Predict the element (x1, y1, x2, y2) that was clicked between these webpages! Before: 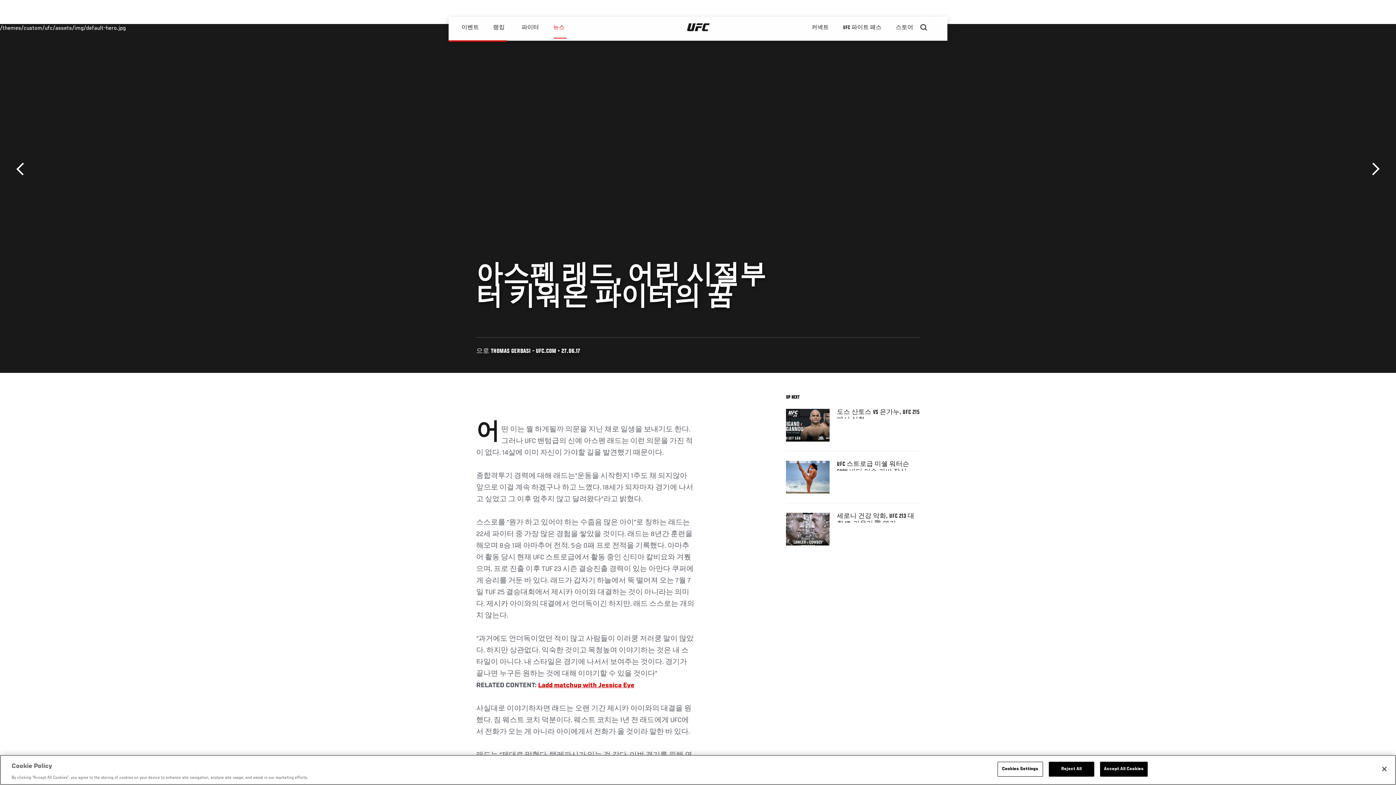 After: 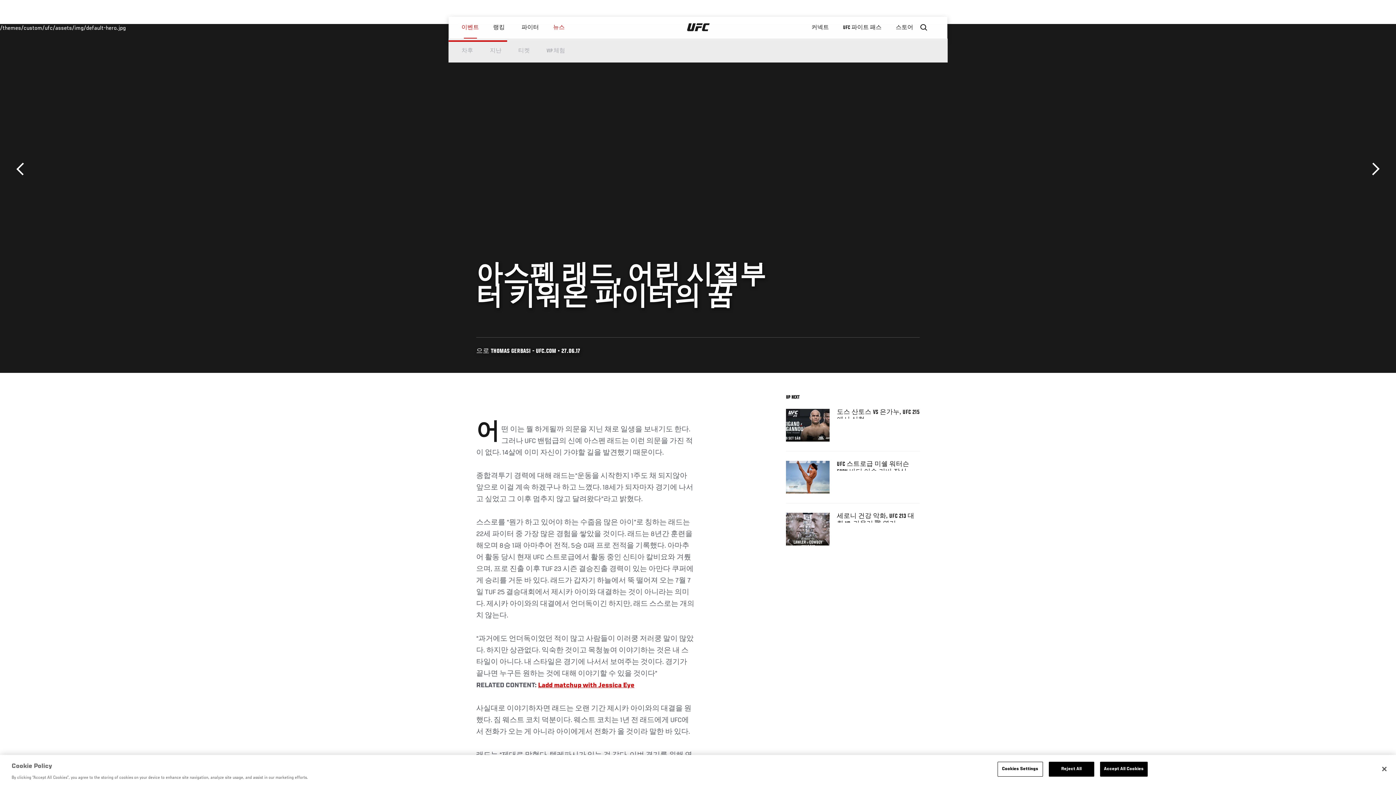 Action: bbox: (454, 16, 486, 38) label: 이벤트